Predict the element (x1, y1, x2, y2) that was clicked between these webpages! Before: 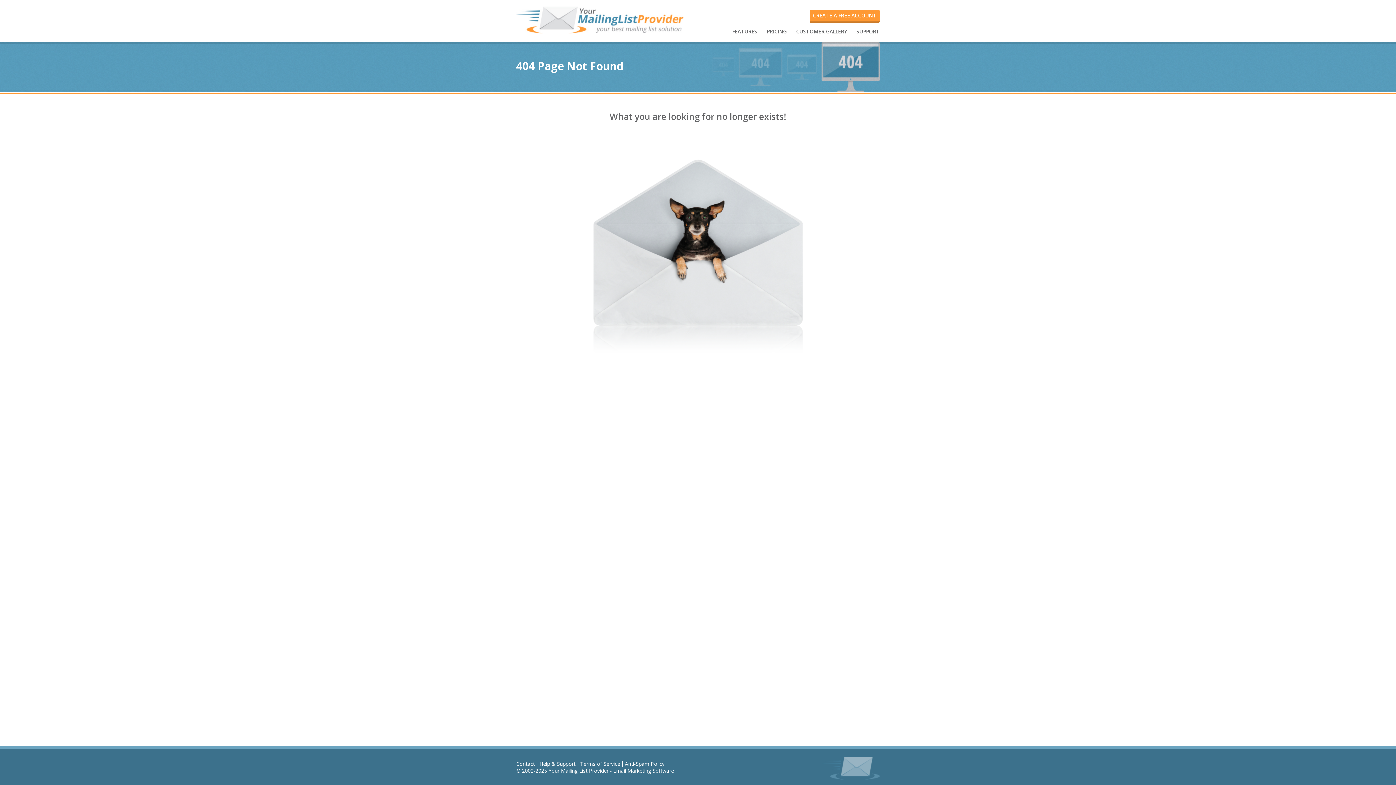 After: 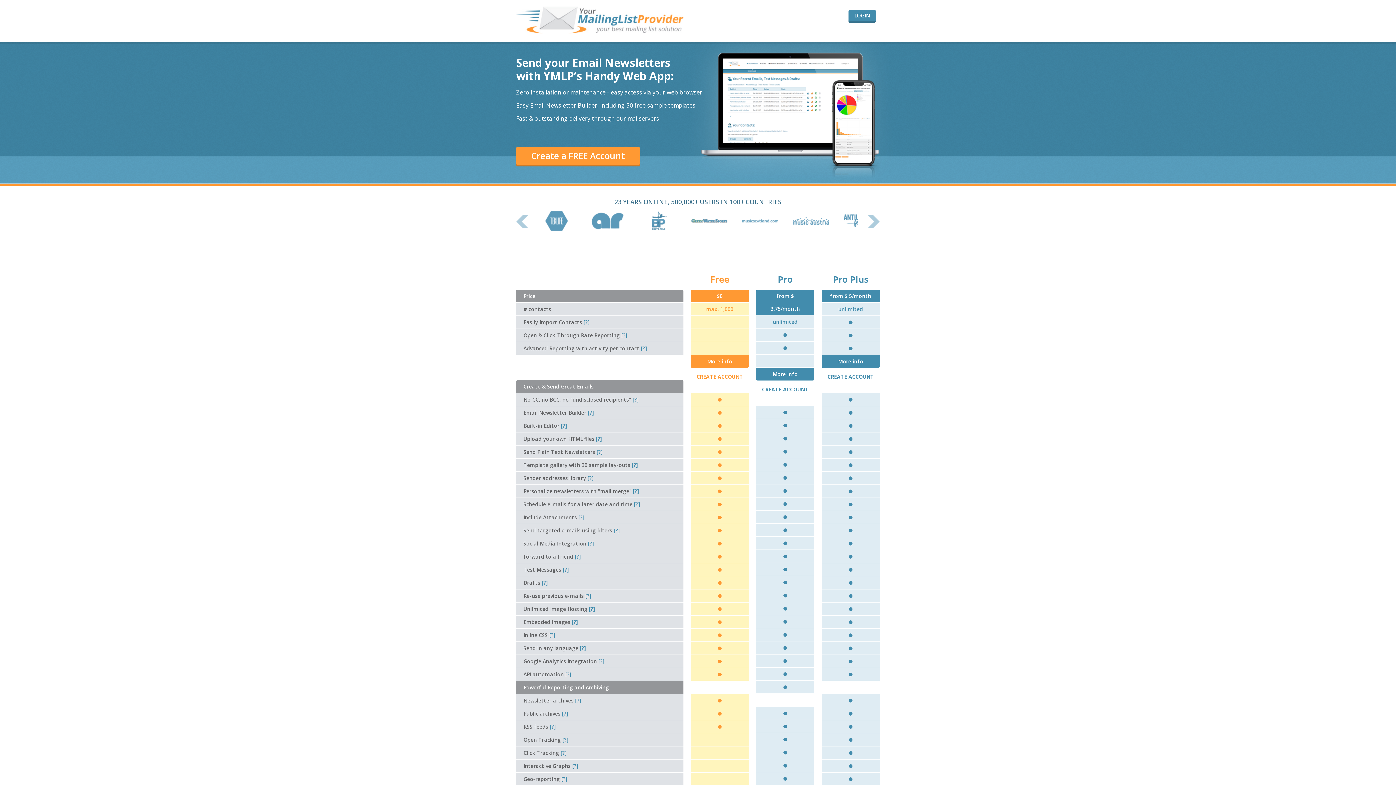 Action: bbox: (516, 6, 683, 40)